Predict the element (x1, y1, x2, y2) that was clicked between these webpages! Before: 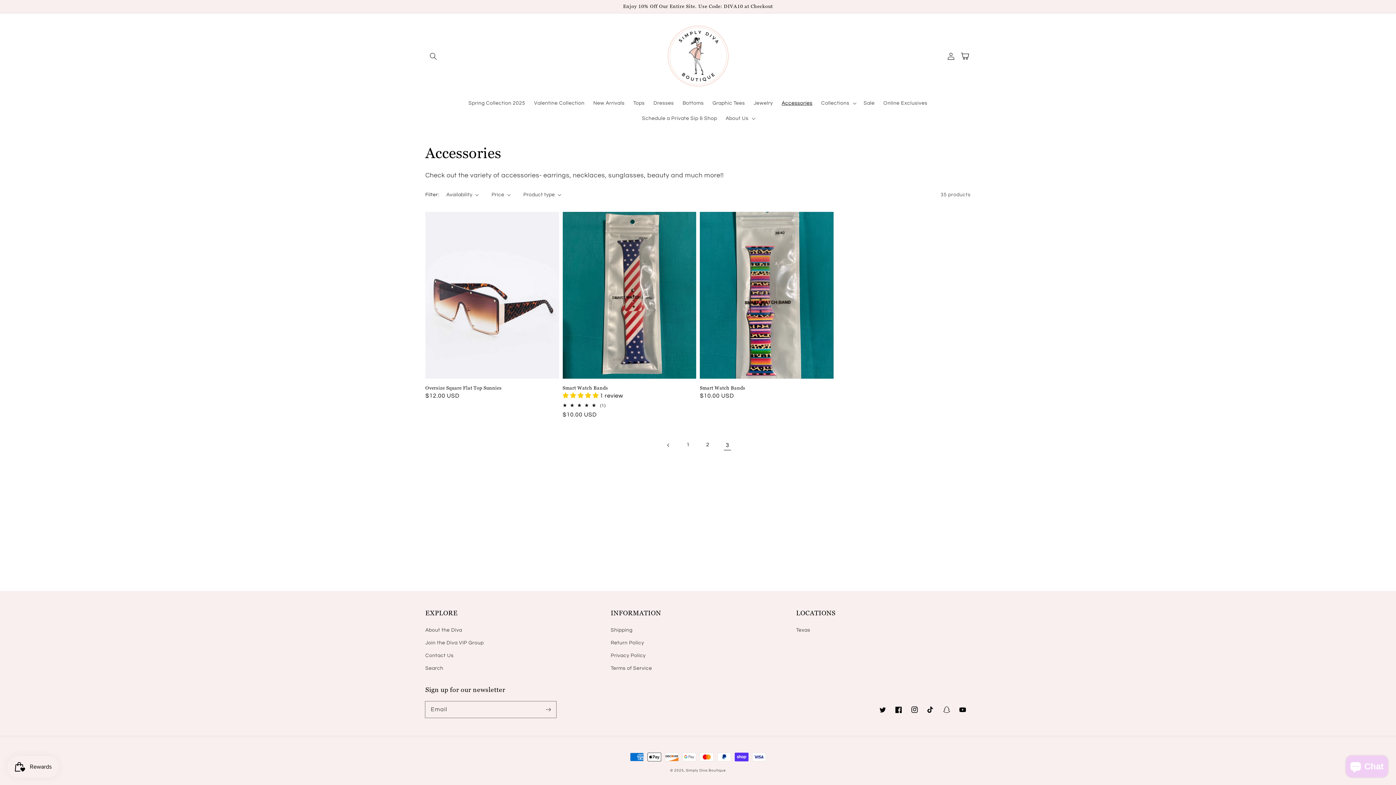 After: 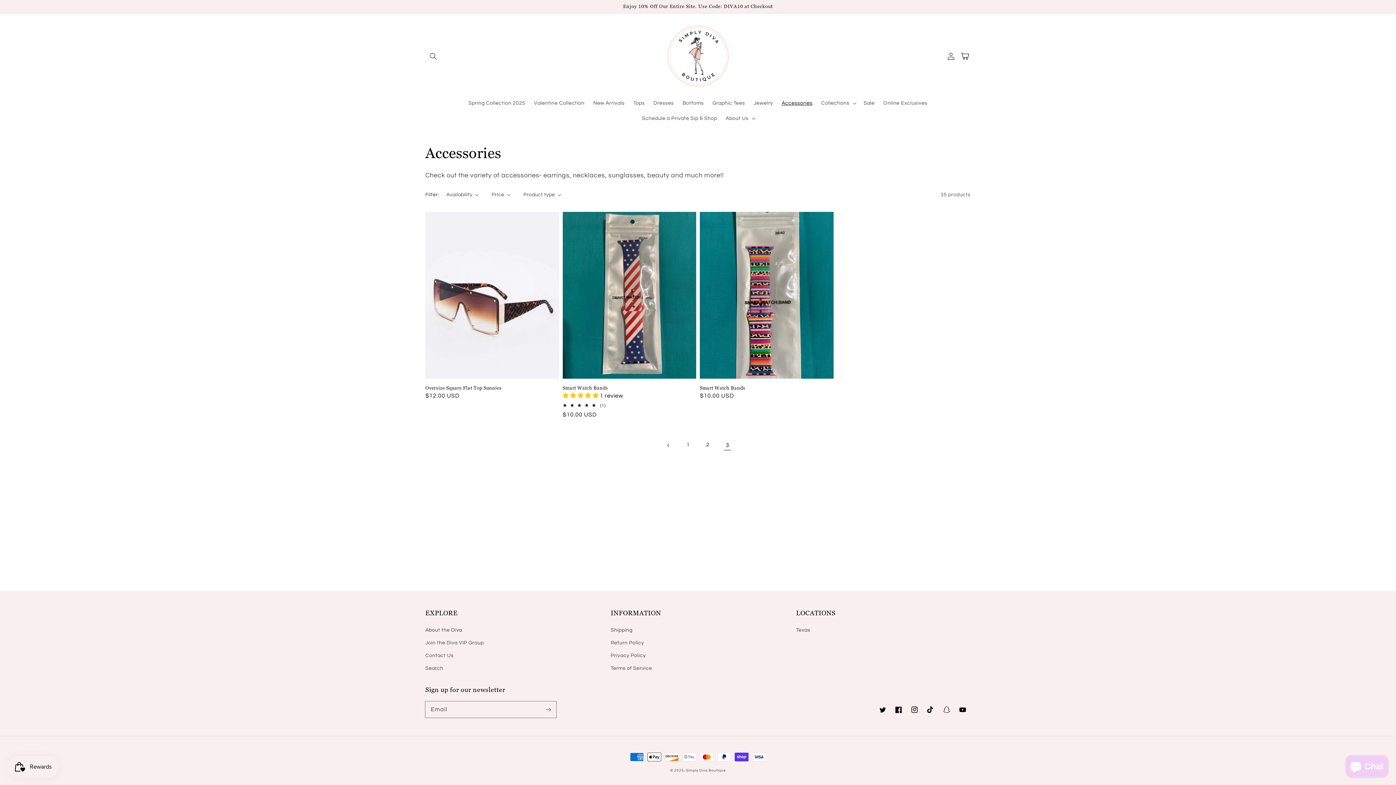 Action: label: TikTok bbox: (922, 702, 938, 718)